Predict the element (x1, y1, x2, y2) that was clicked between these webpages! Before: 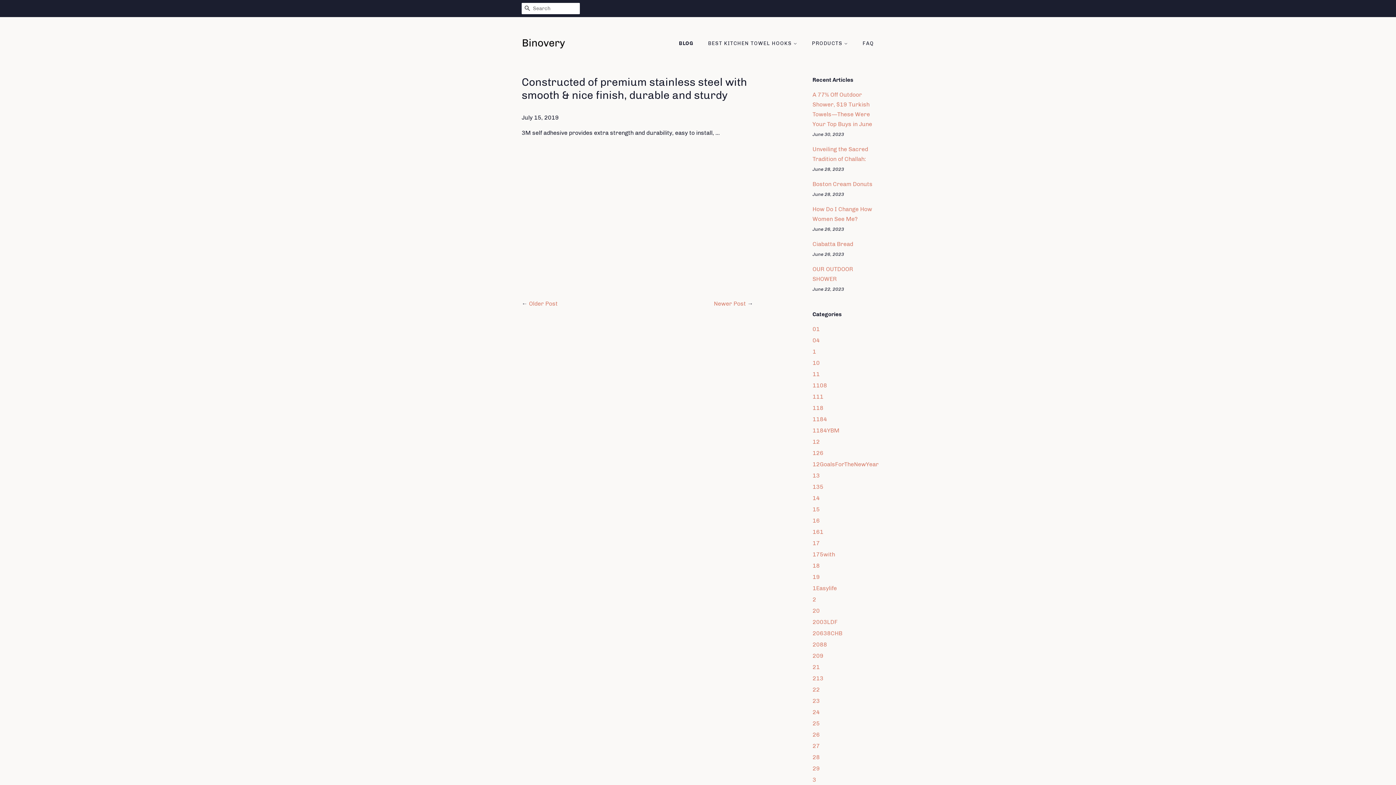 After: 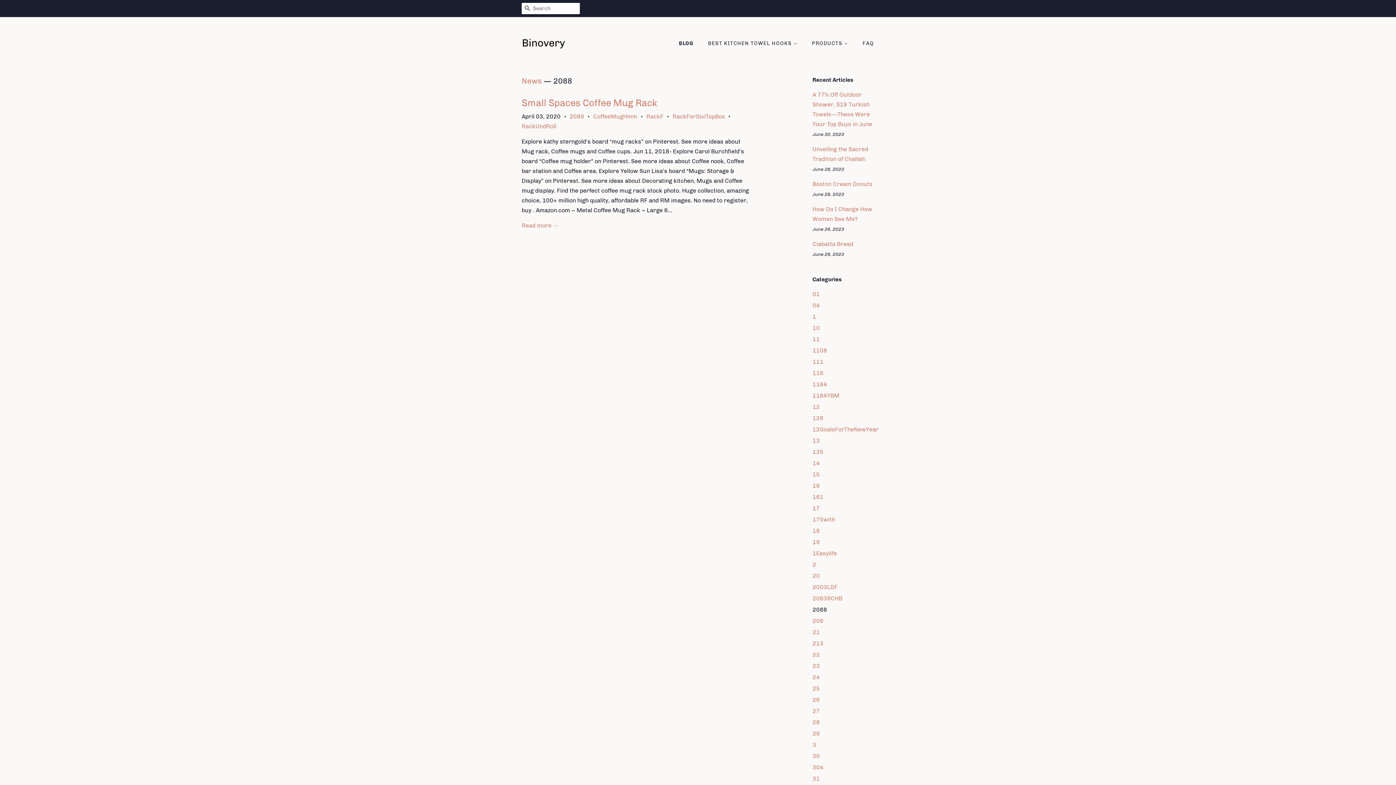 Action: bbox: (812, 641, 827, 648) label: 2088